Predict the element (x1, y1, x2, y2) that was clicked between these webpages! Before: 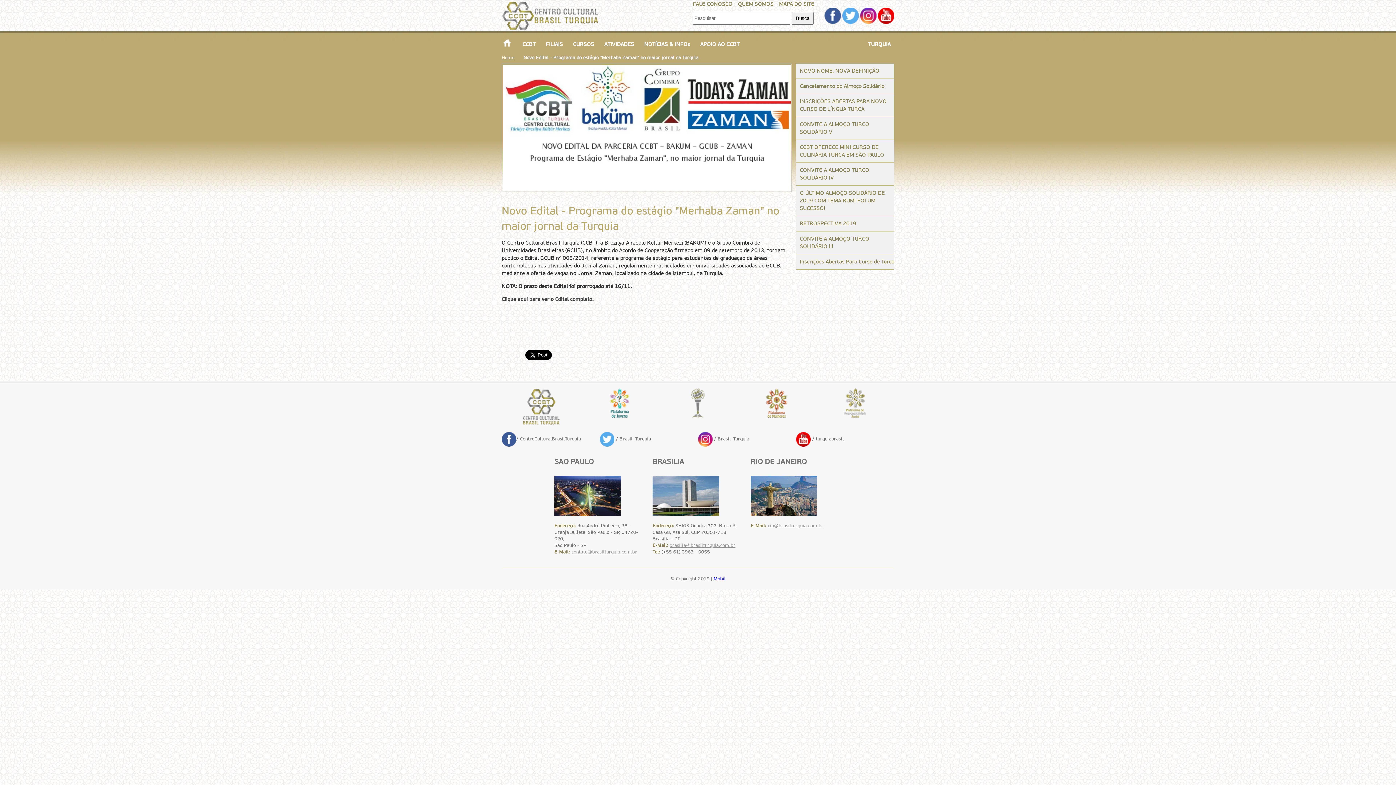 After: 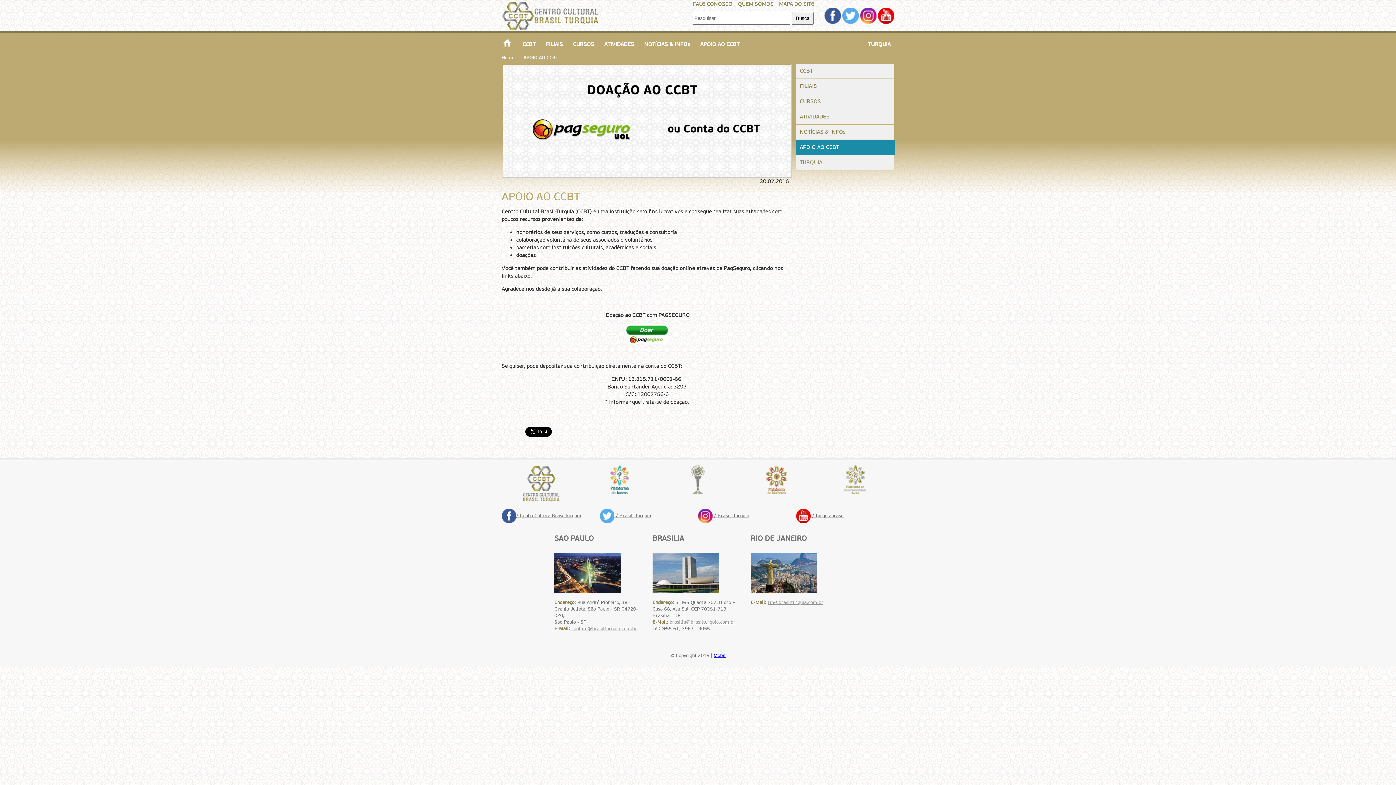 Action: label: APOIO AO CCBT bbox: (696, 41, 743, 47)